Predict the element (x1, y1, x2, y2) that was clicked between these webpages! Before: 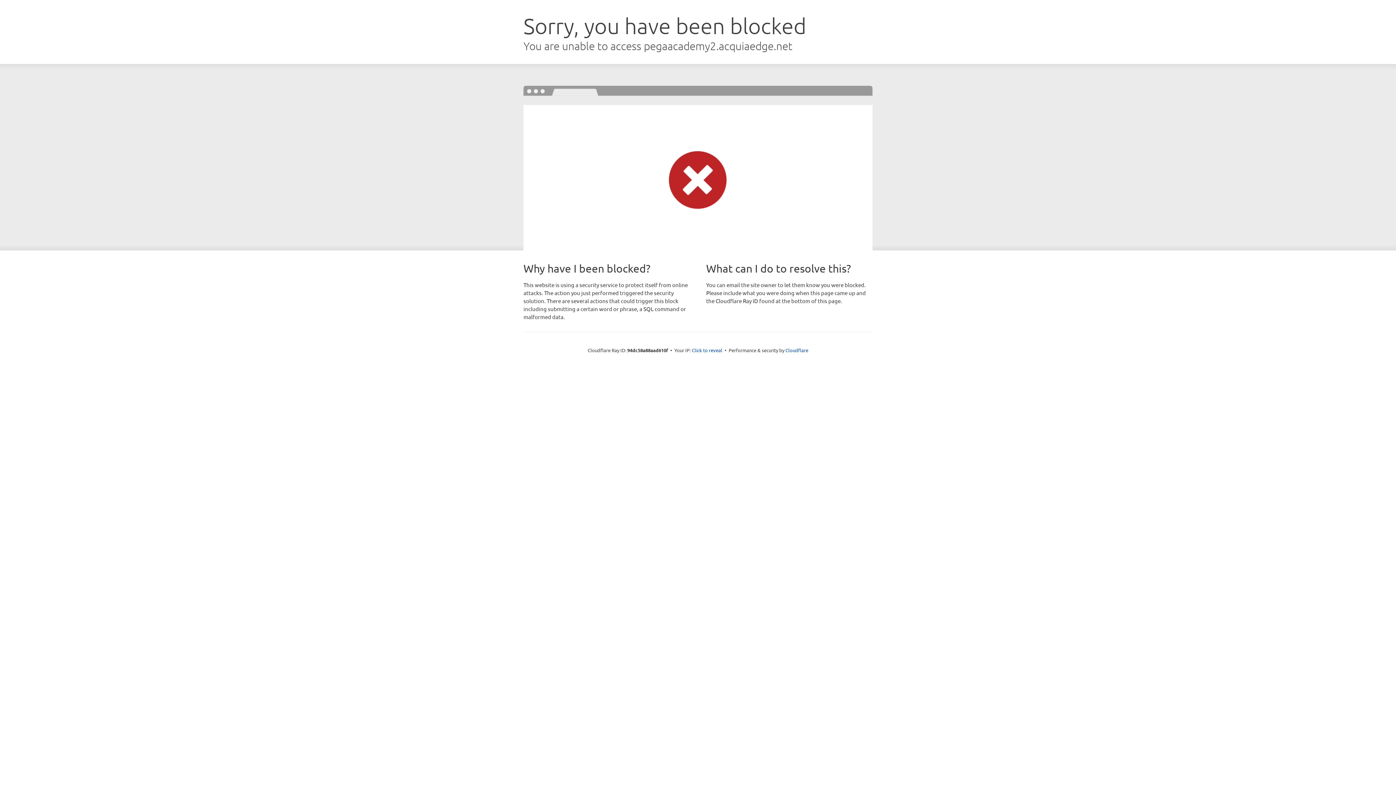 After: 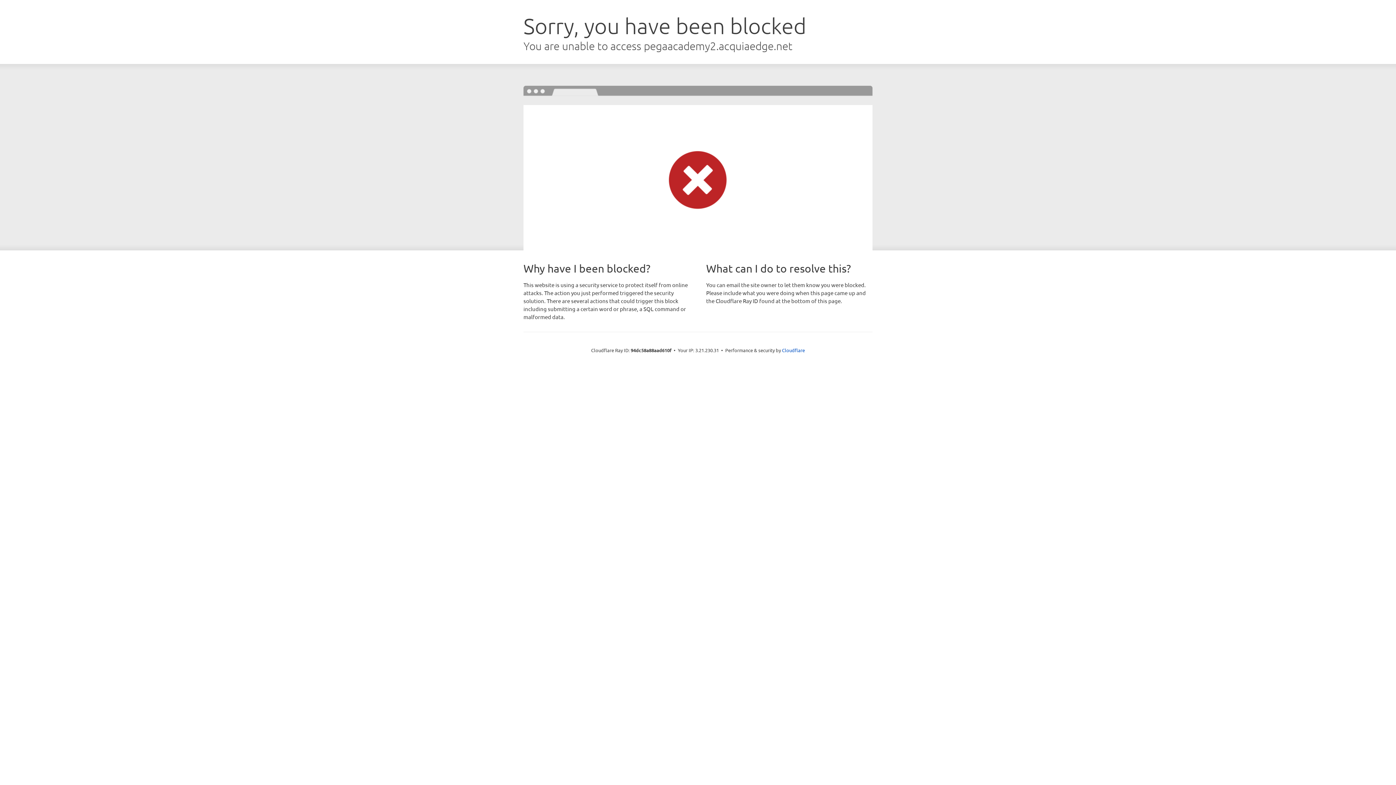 Action: bbox: (692, 346, 722, 353) label: Click to reveal